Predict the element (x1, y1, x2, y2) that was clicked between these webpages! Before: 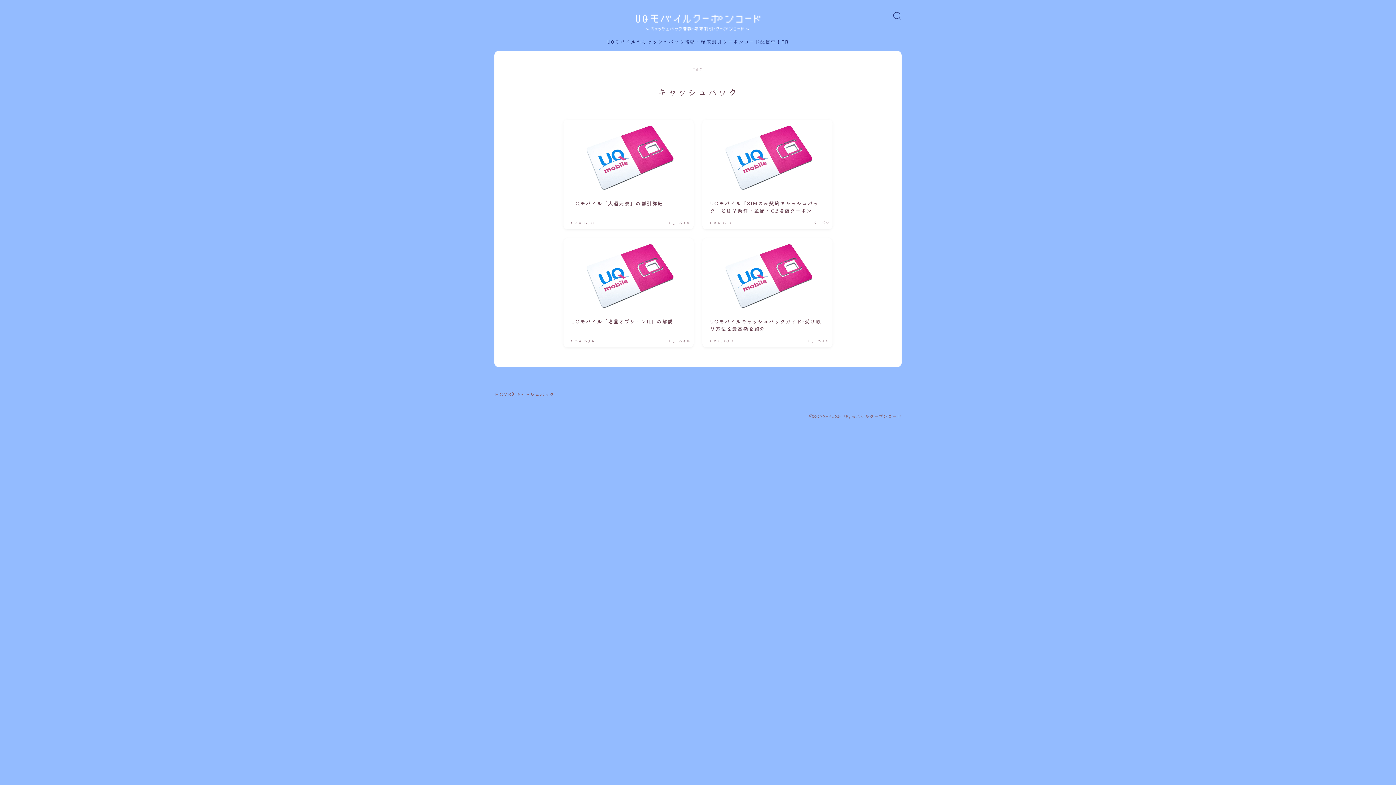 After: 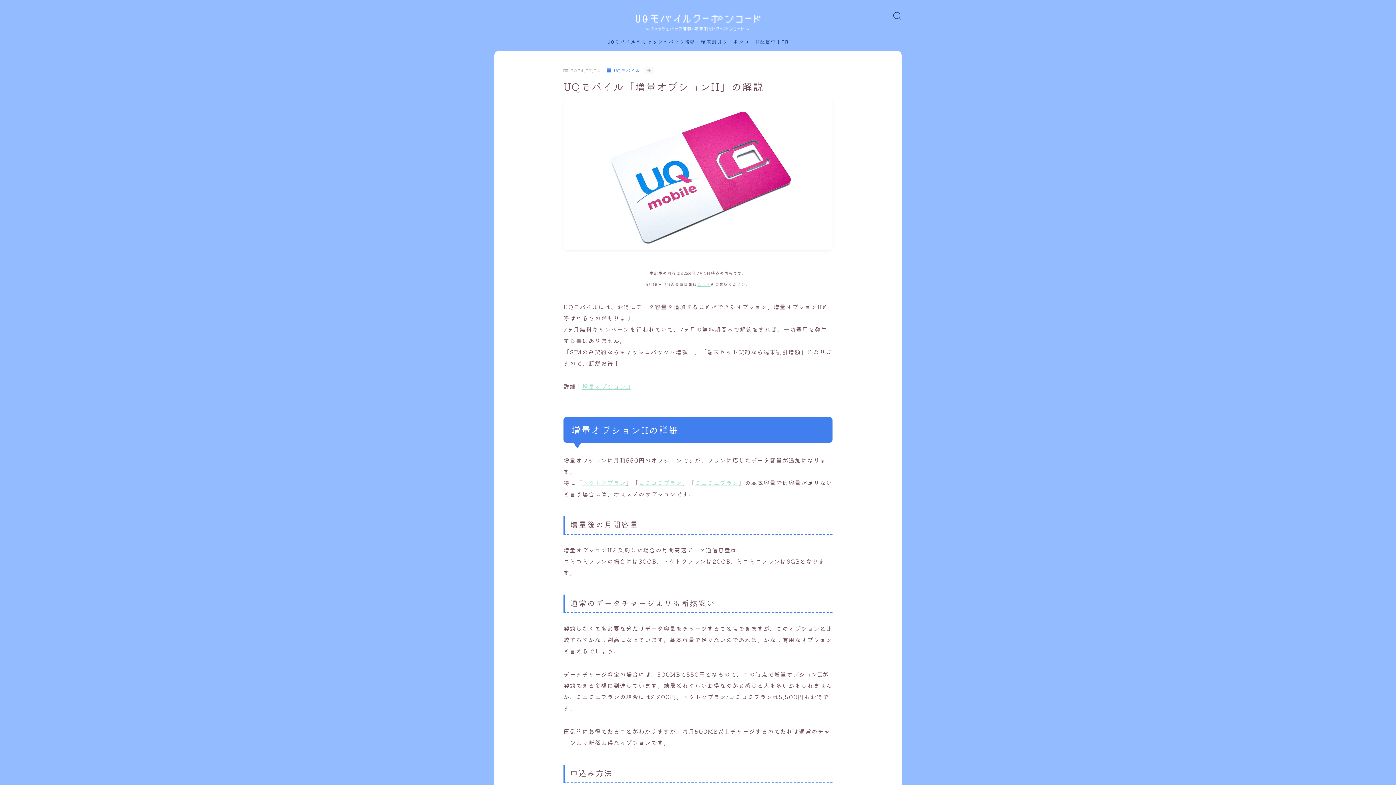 Action: bbox: (563, 238, 693, 347) label: UQモバイル「増量オプションII」の解説
2024.07.04
UQモバイル